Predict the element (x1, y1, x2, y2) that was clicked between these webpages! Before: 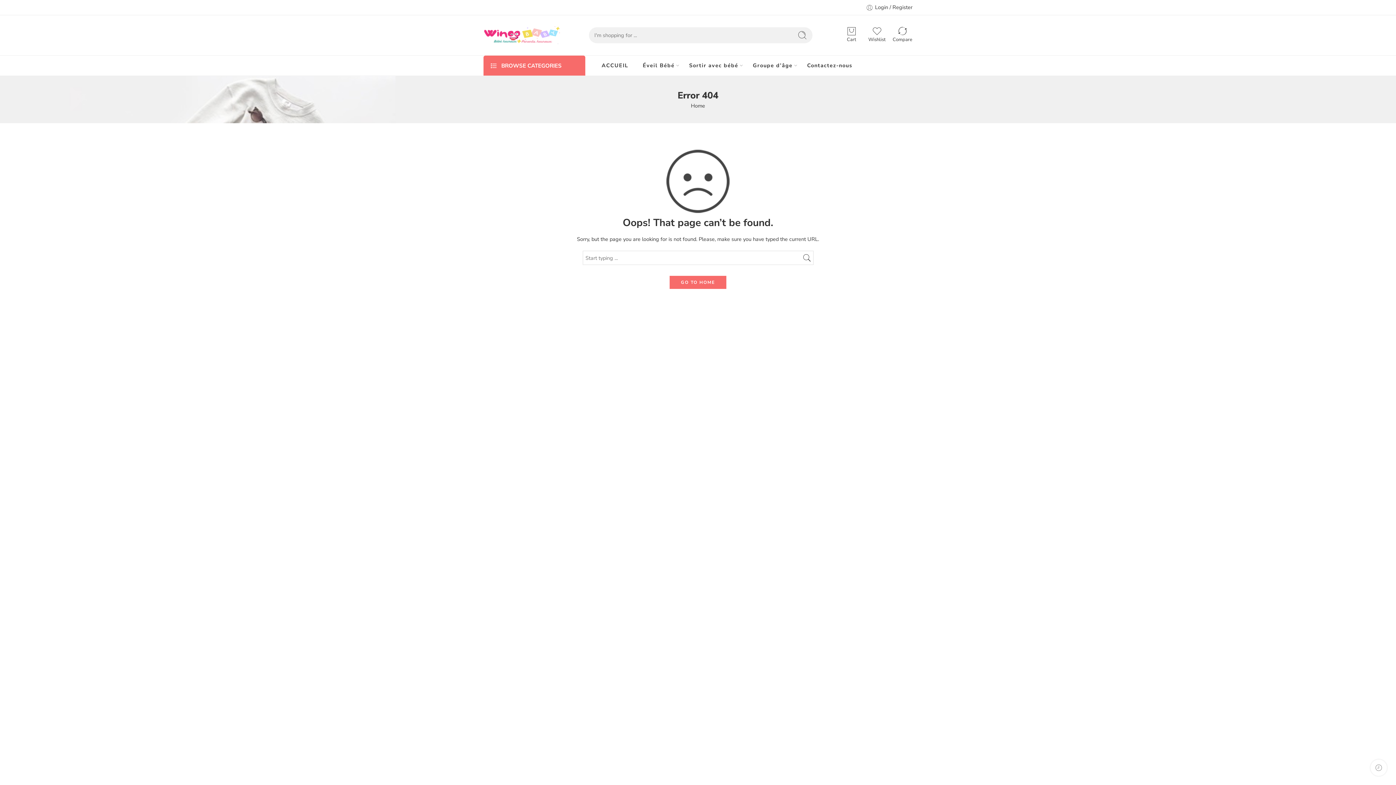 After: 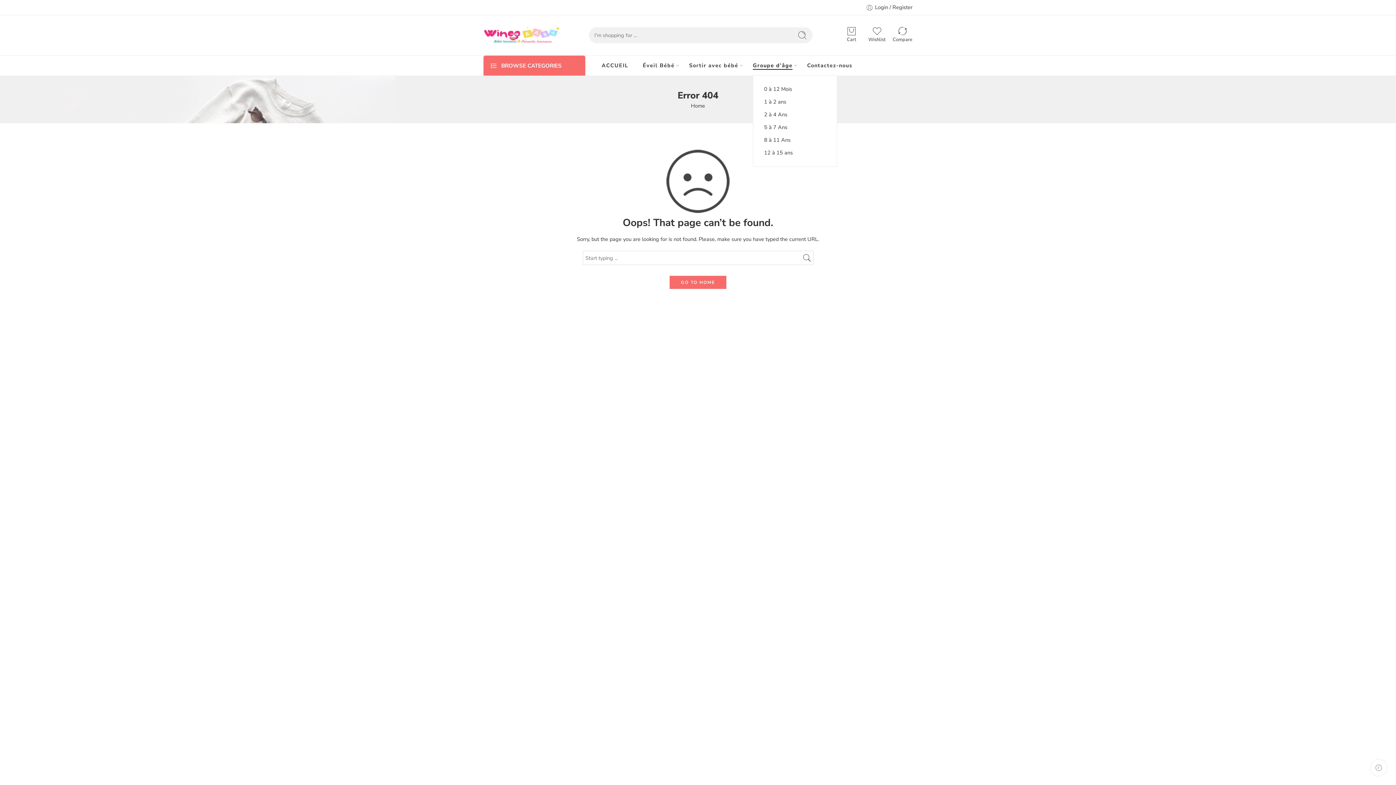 Action: label: Groupe d’âge bbox: (753, 55, 792, 75)